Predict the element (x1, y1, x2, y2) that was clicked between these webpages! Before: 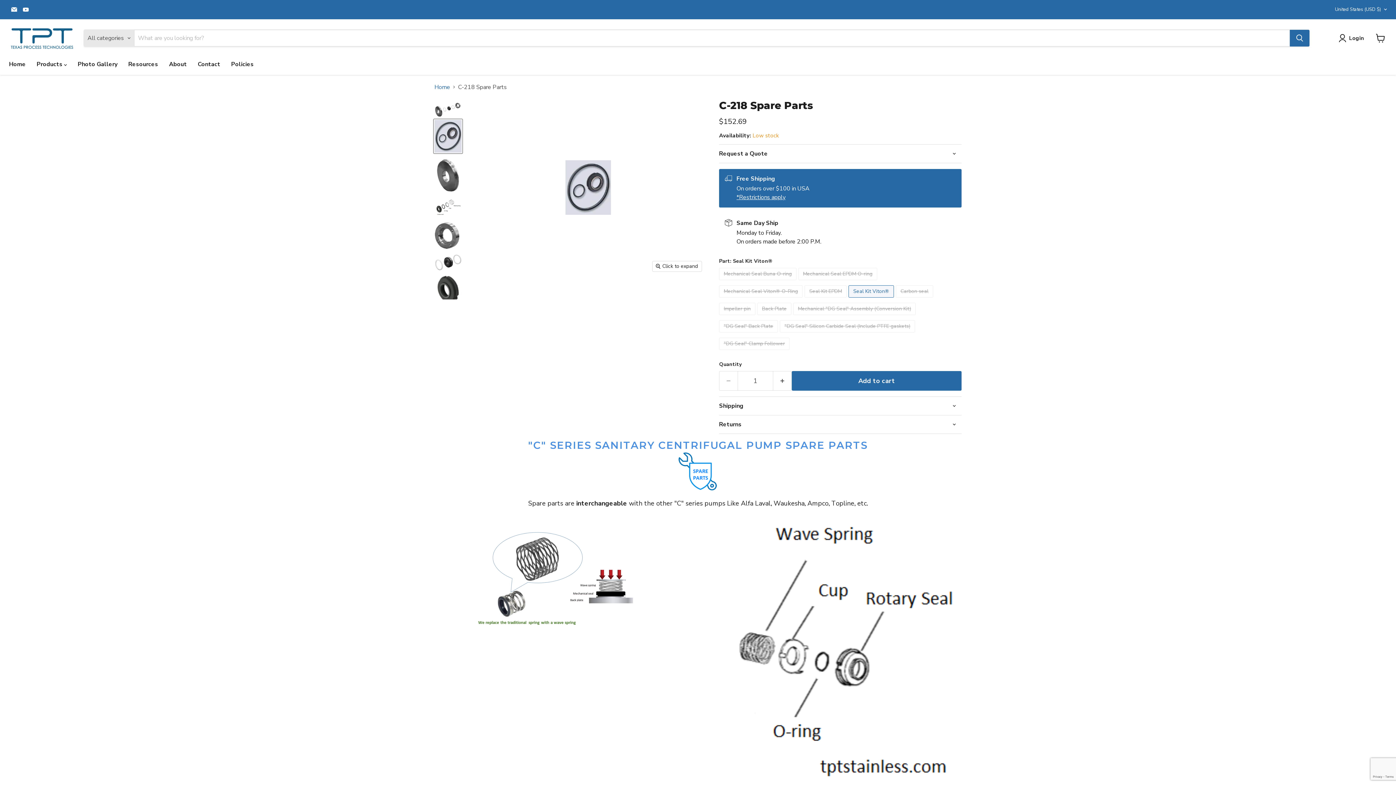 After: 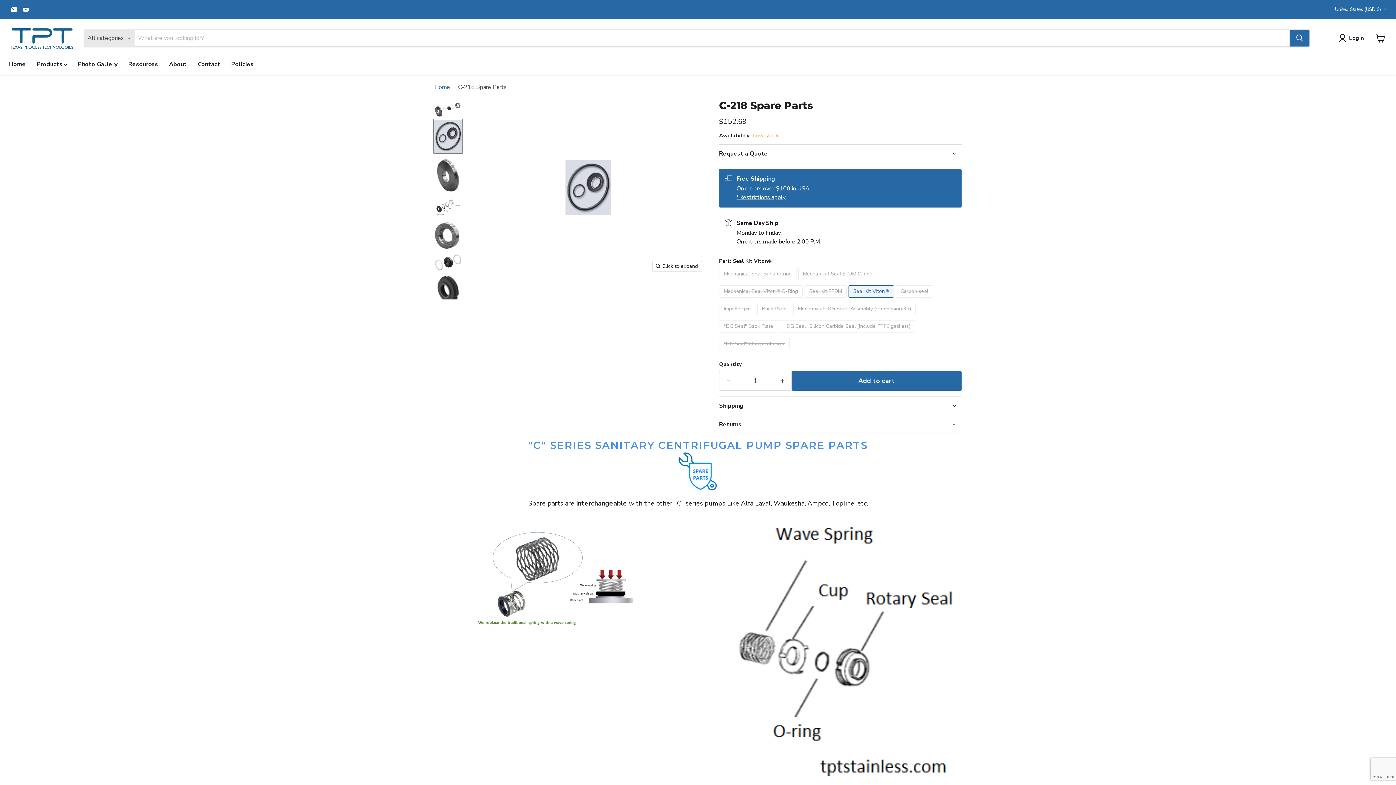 Action: bbox: (433, 119, 462, 153) label: C-218 Spare Parts thumbnail